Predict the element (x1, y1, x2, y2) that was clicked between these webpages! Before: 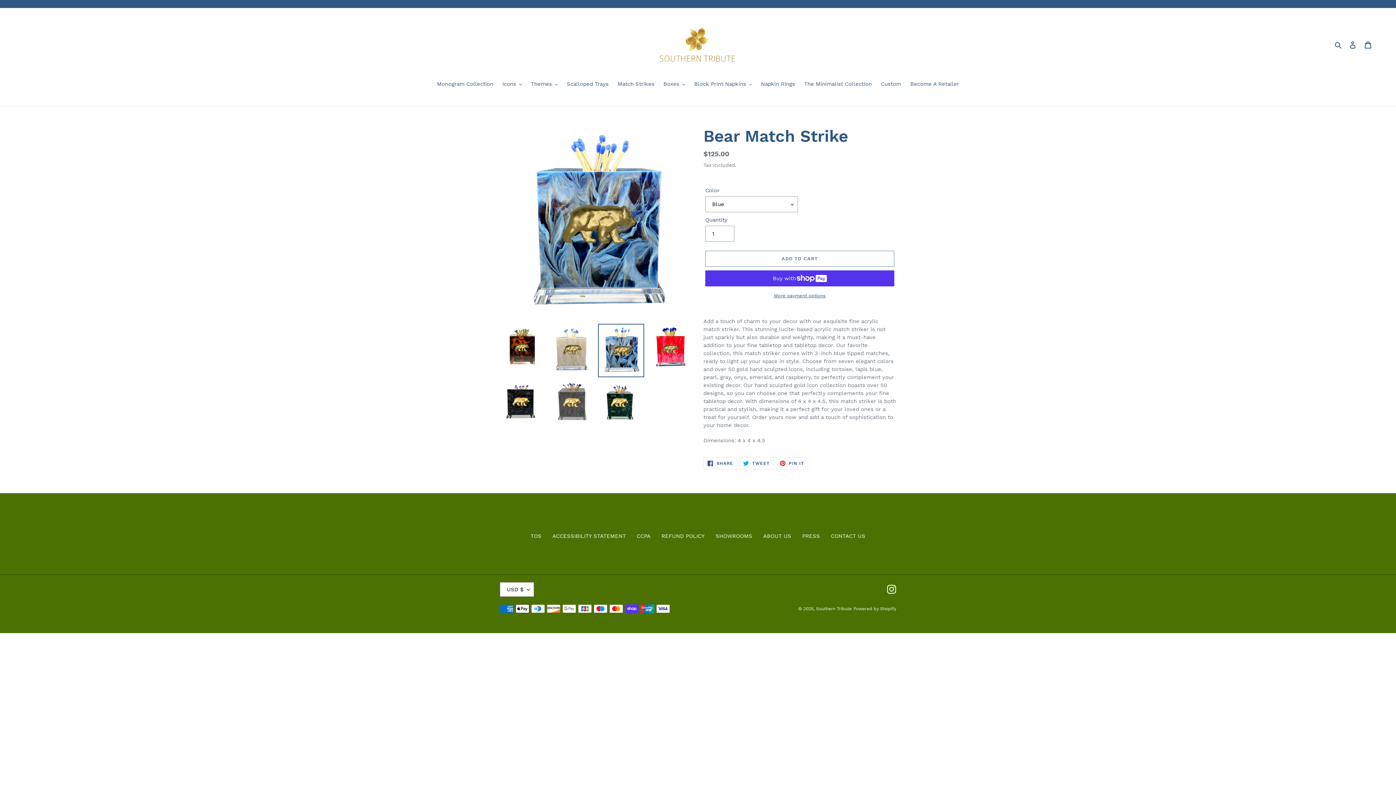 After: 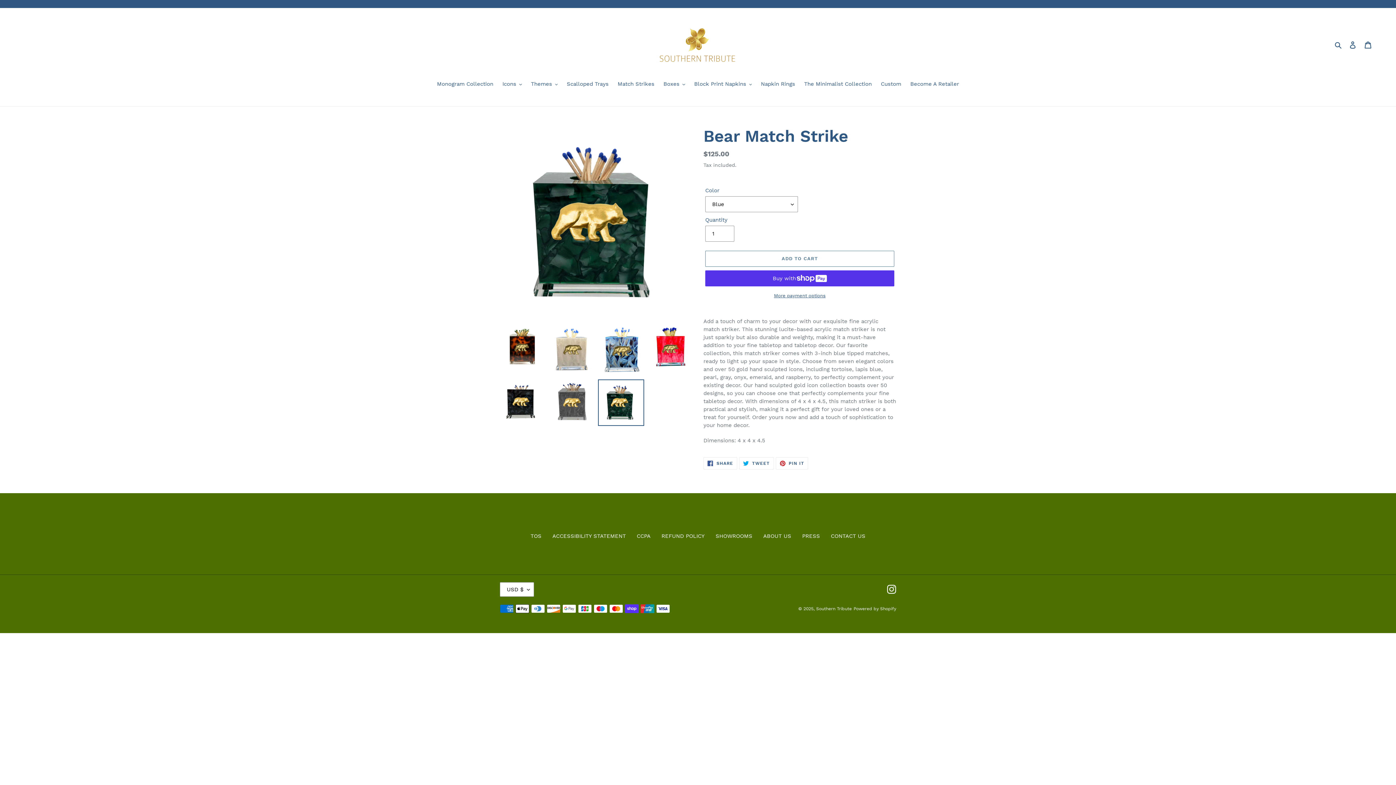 Action: bbox: (598, 379, 644, 426)